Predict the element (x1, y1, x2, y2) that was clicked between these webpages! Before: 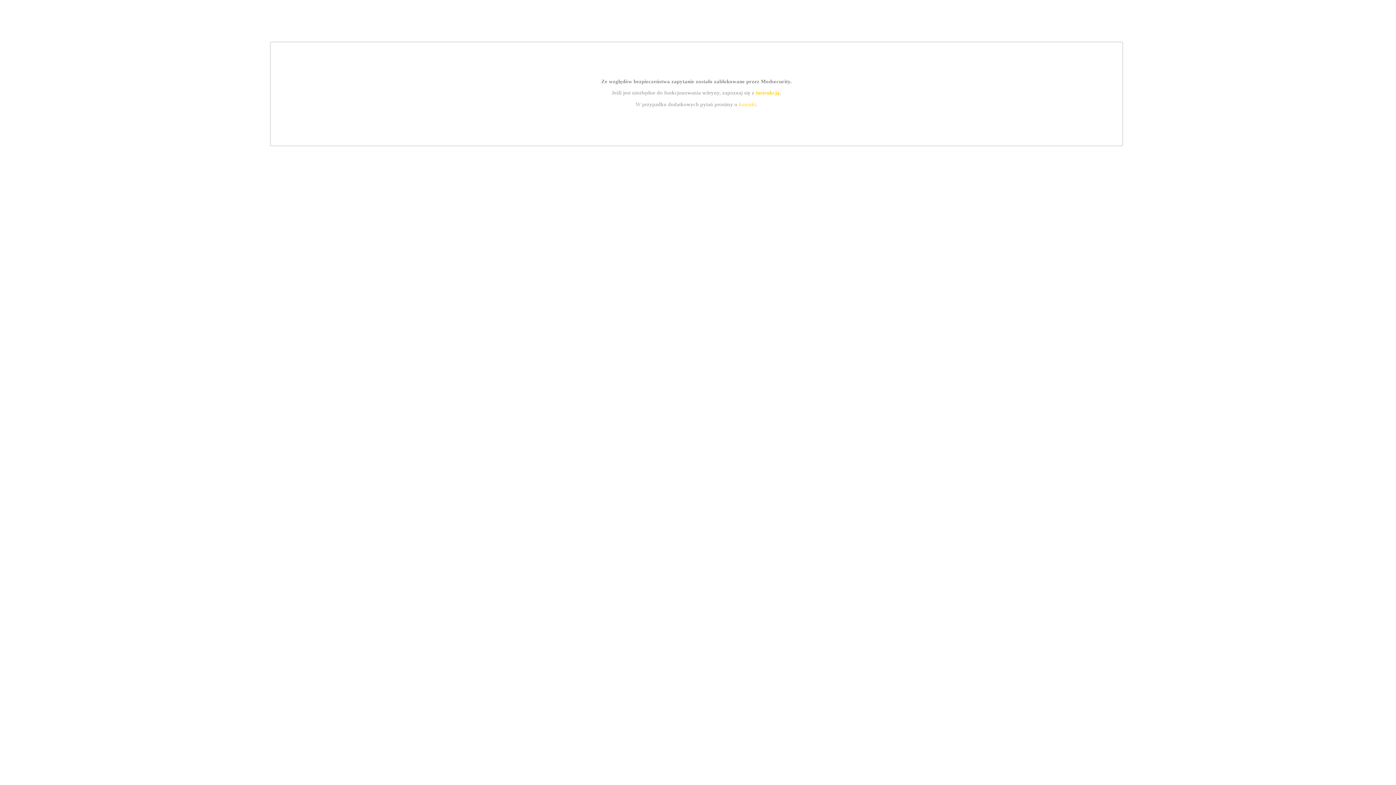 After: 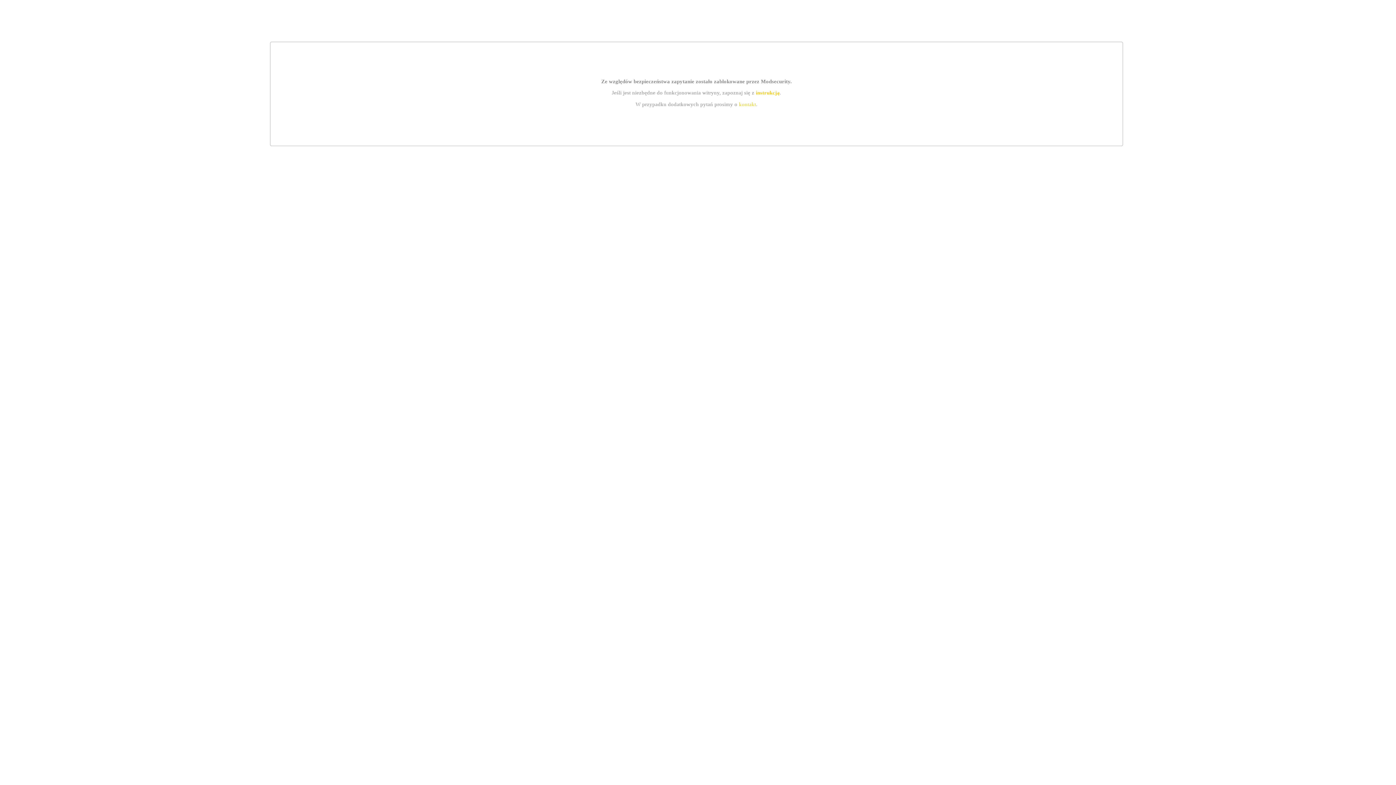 Action: label: kontakt bbox: (739, 101, 756, 107)